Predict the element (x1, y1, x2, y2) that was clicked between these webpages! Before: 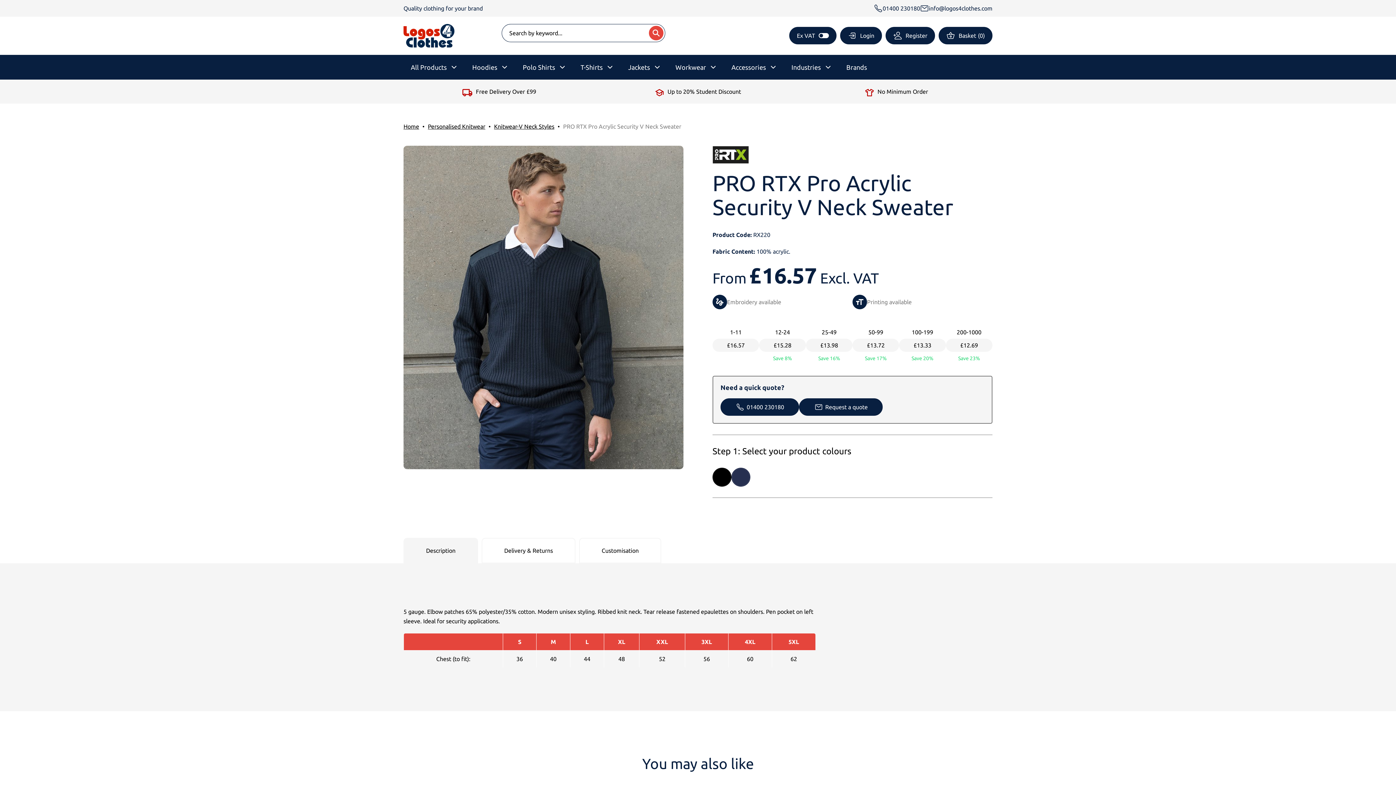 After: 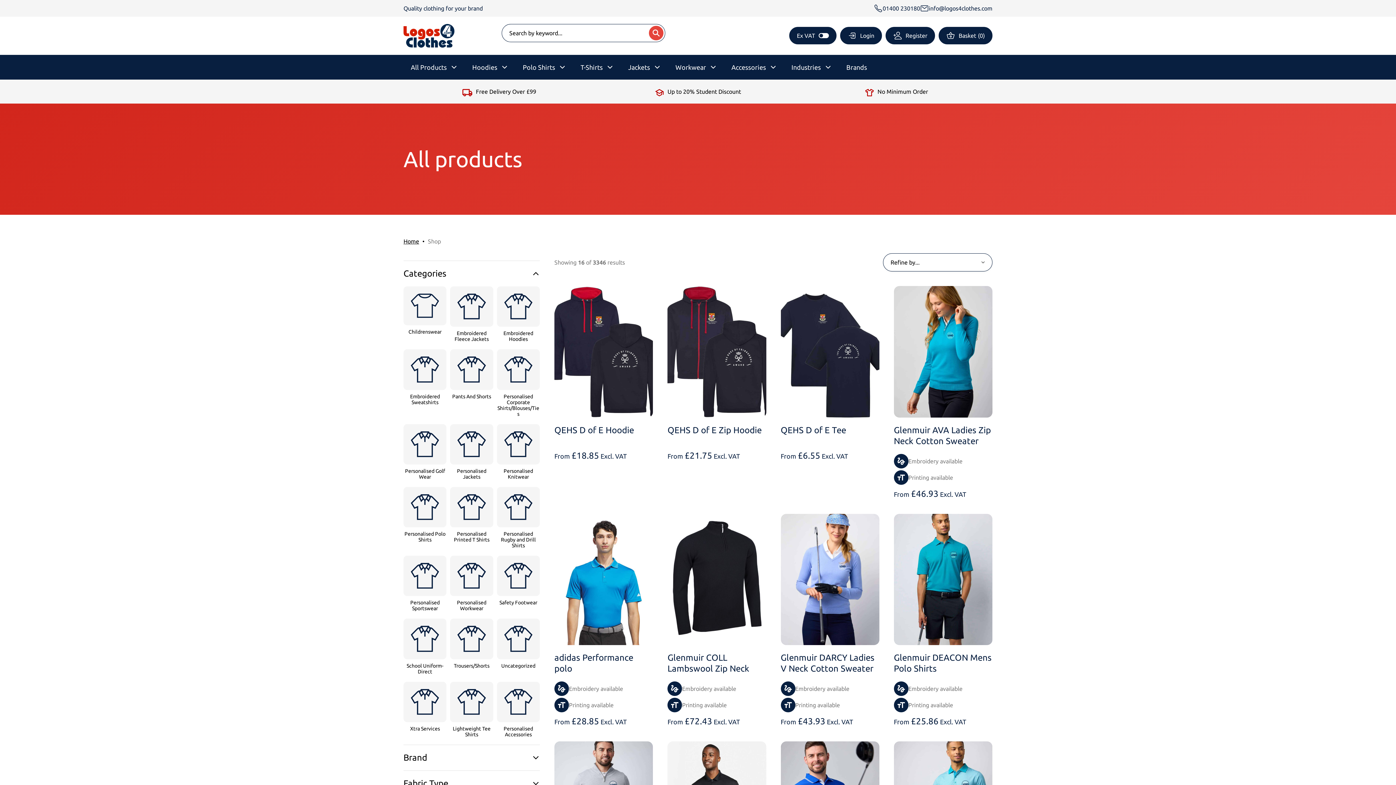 Action: bbox: (410, 54, 446, 79) label: All Products